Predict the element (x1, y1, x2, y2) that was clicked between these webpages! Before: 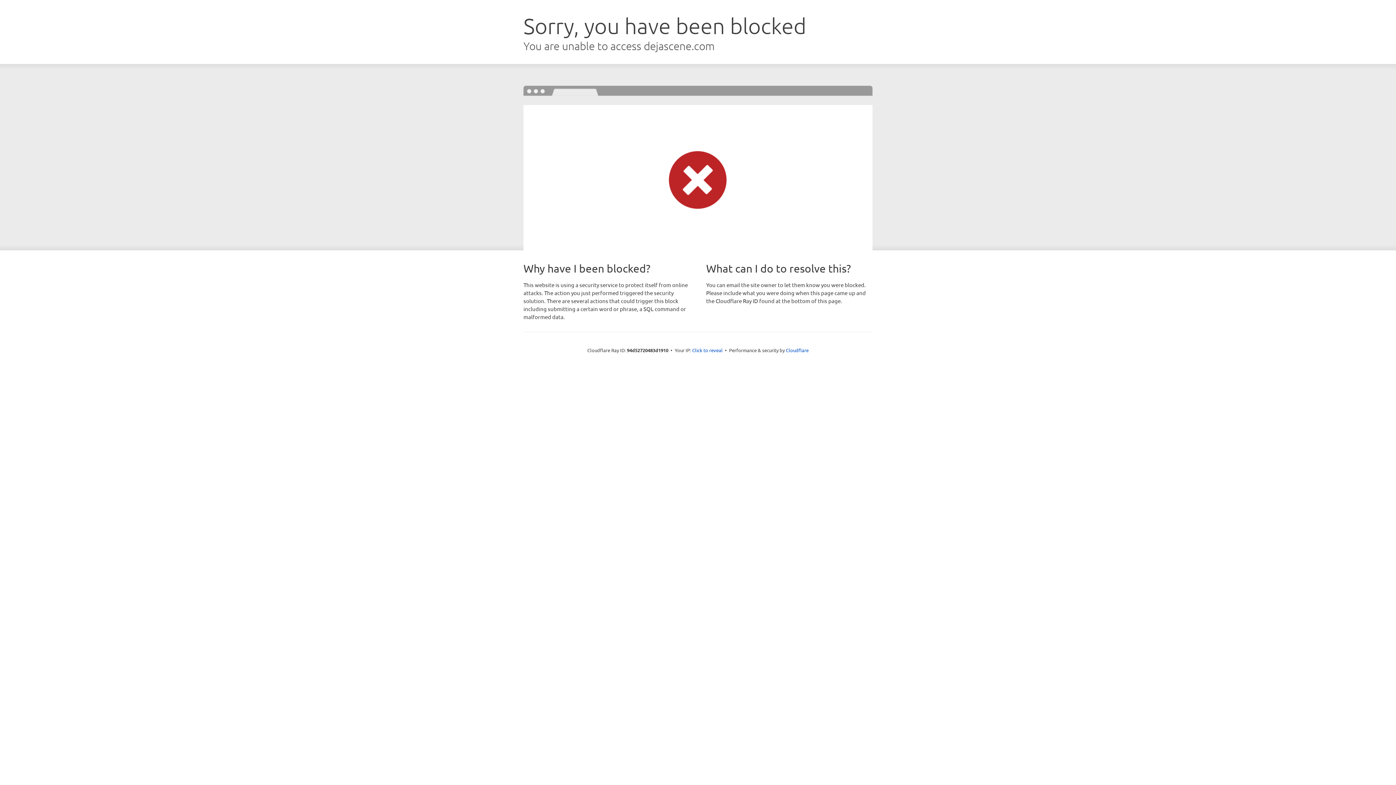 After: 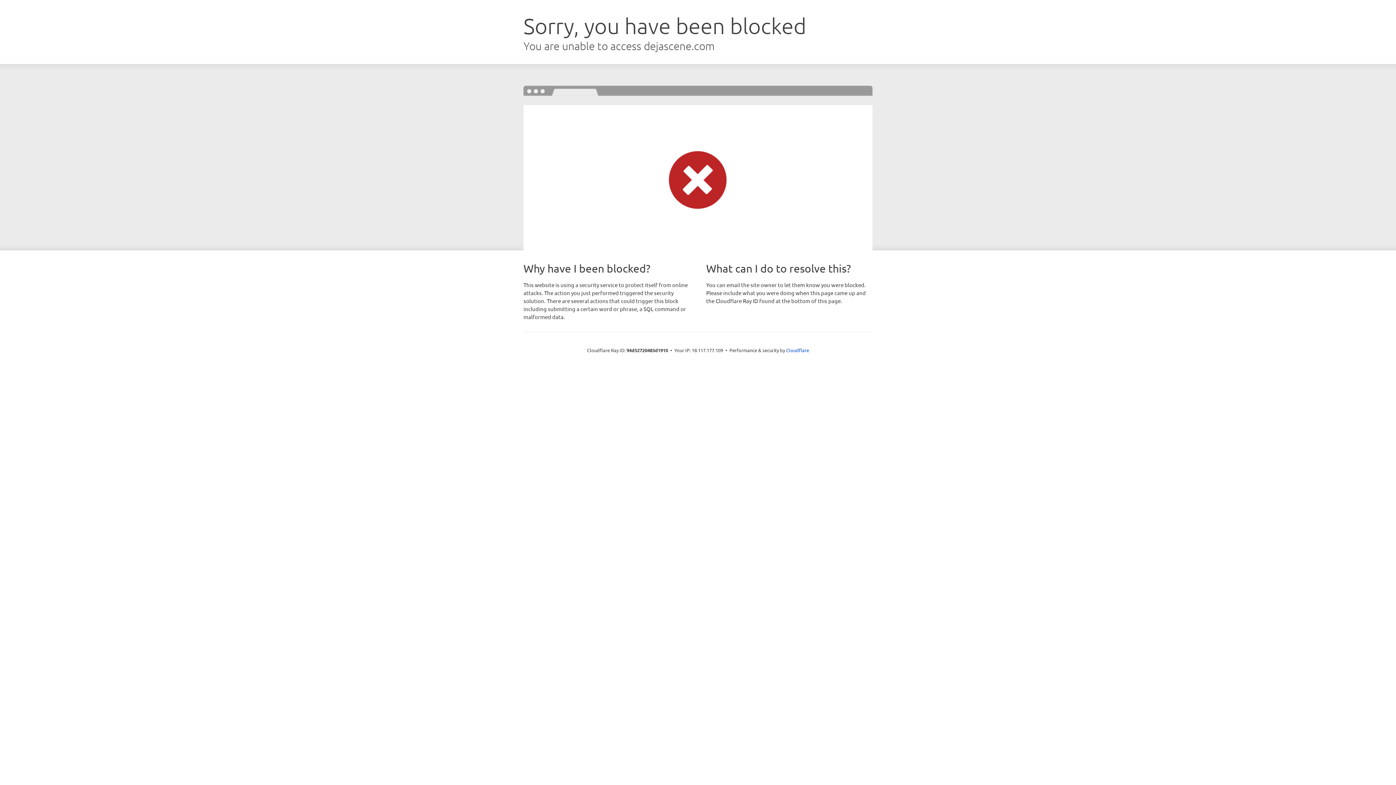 Action: bbox: (692, 346, 722, 353) label: Click to reveal